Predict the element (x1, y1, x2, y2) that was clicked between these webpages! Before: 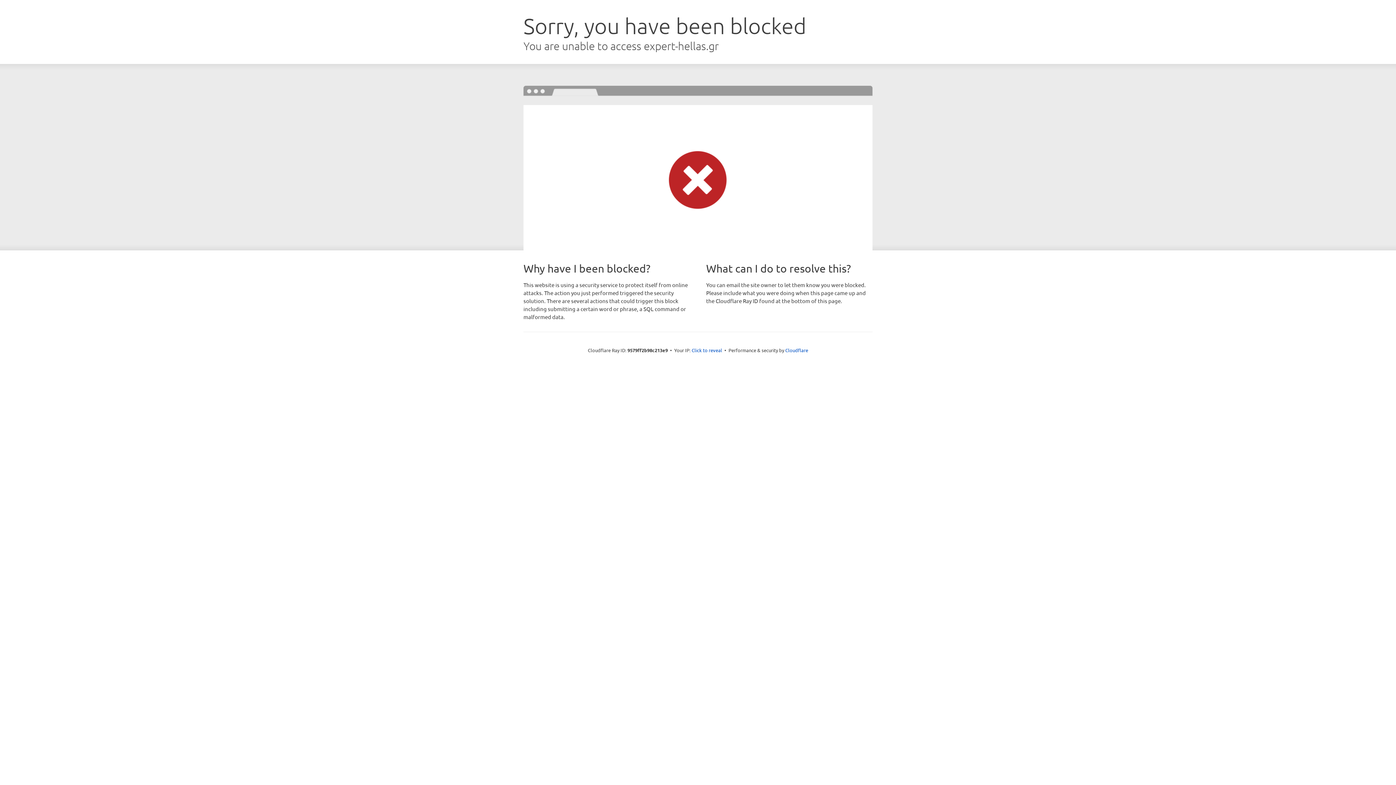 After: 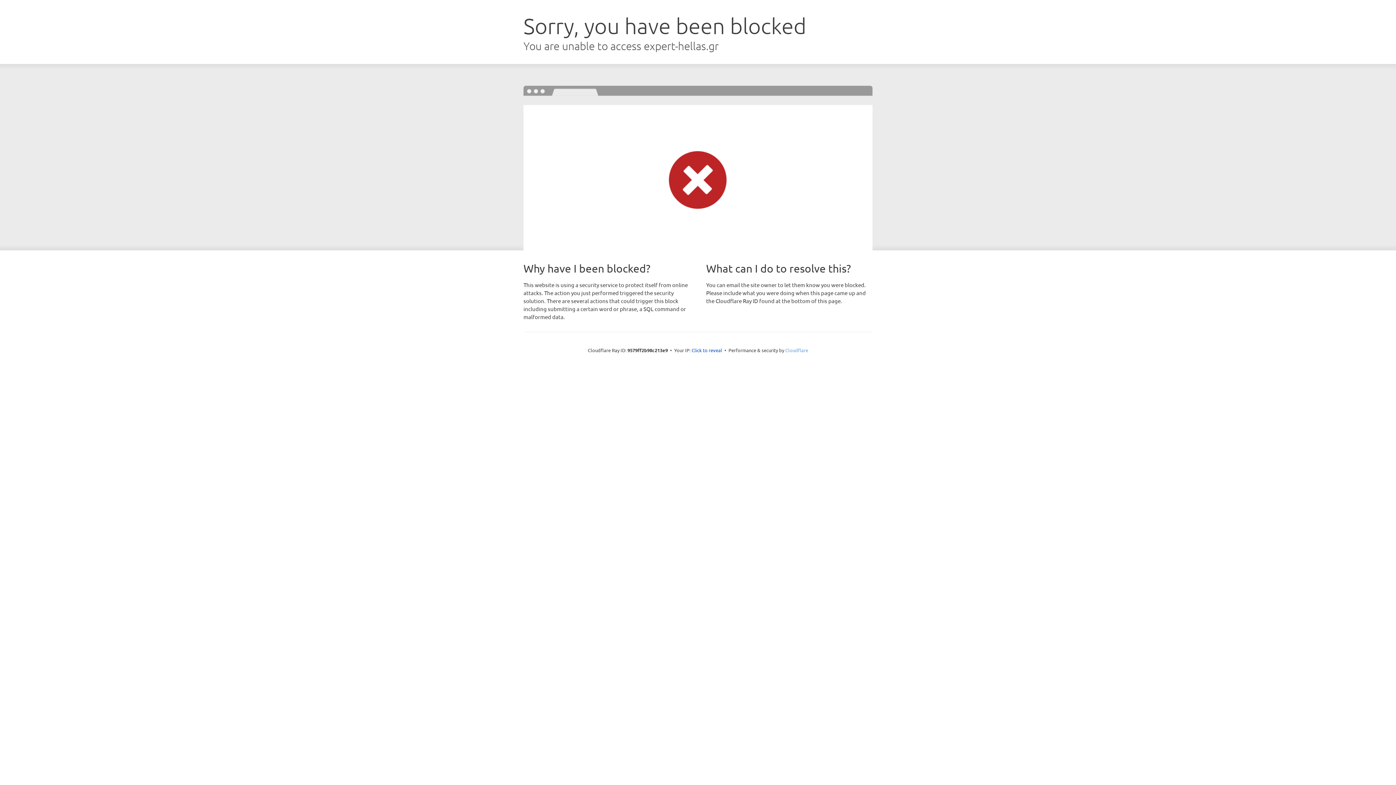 Action: bbox: (785, 347, 808, 353) label: Cloudflare